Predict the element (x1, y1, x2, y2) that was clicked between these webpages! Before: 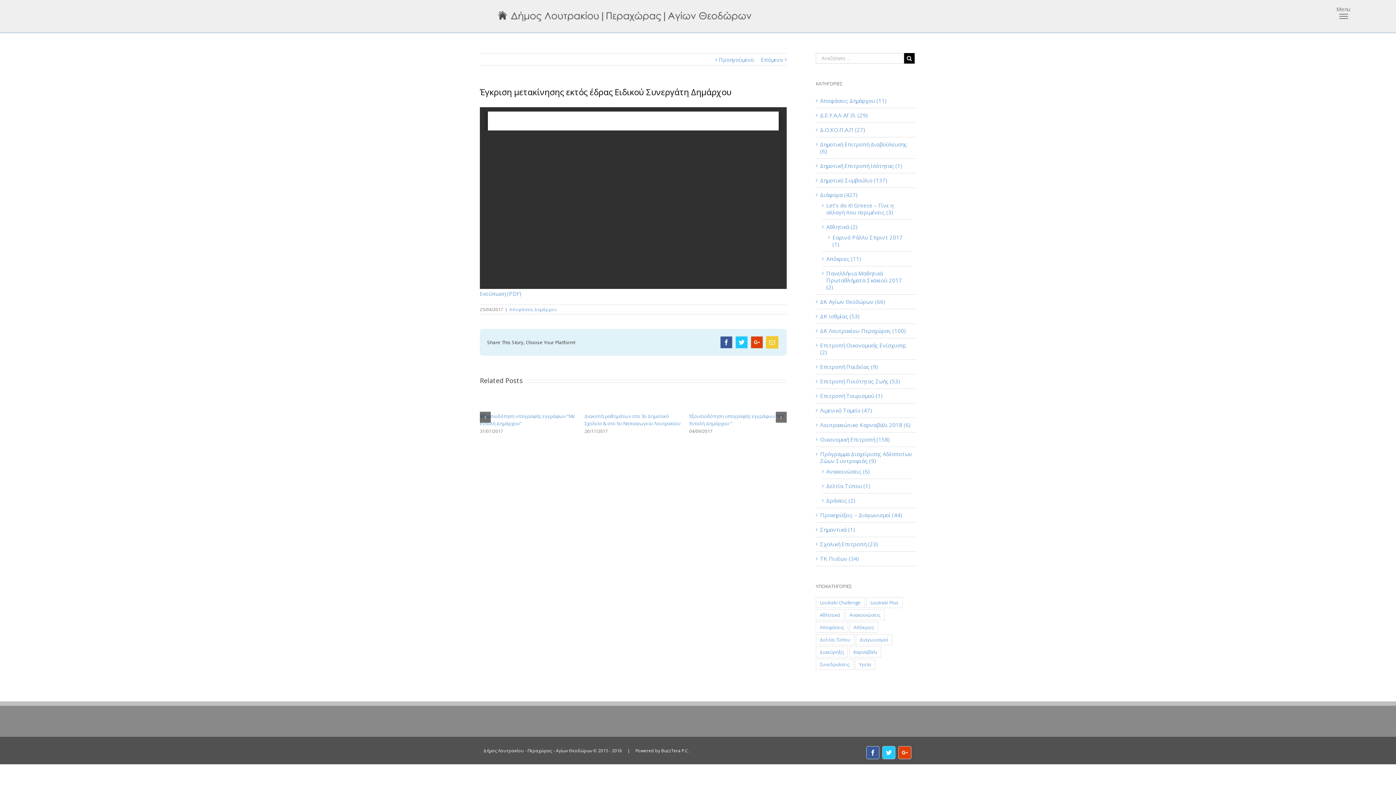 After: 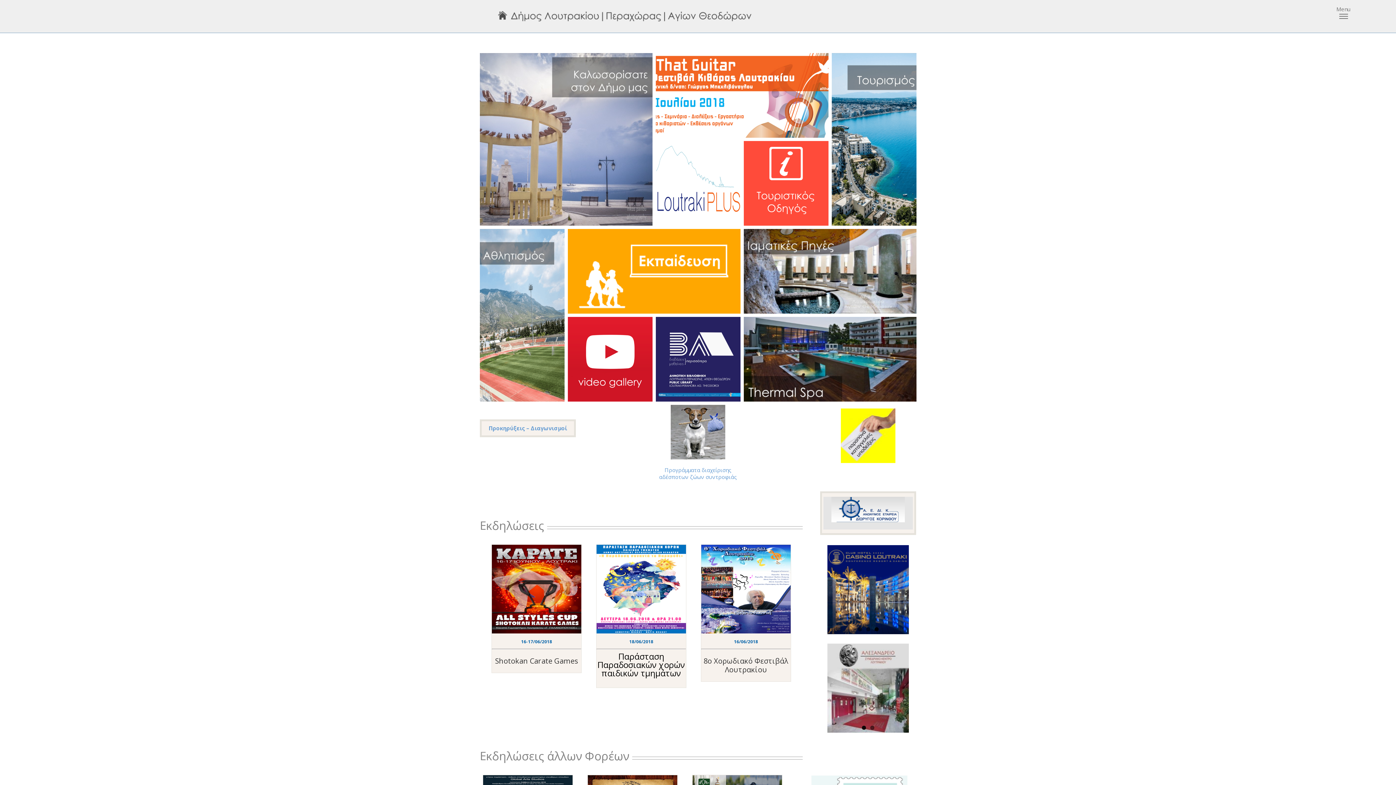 Action: bbox: (494, 10, 751, 21)